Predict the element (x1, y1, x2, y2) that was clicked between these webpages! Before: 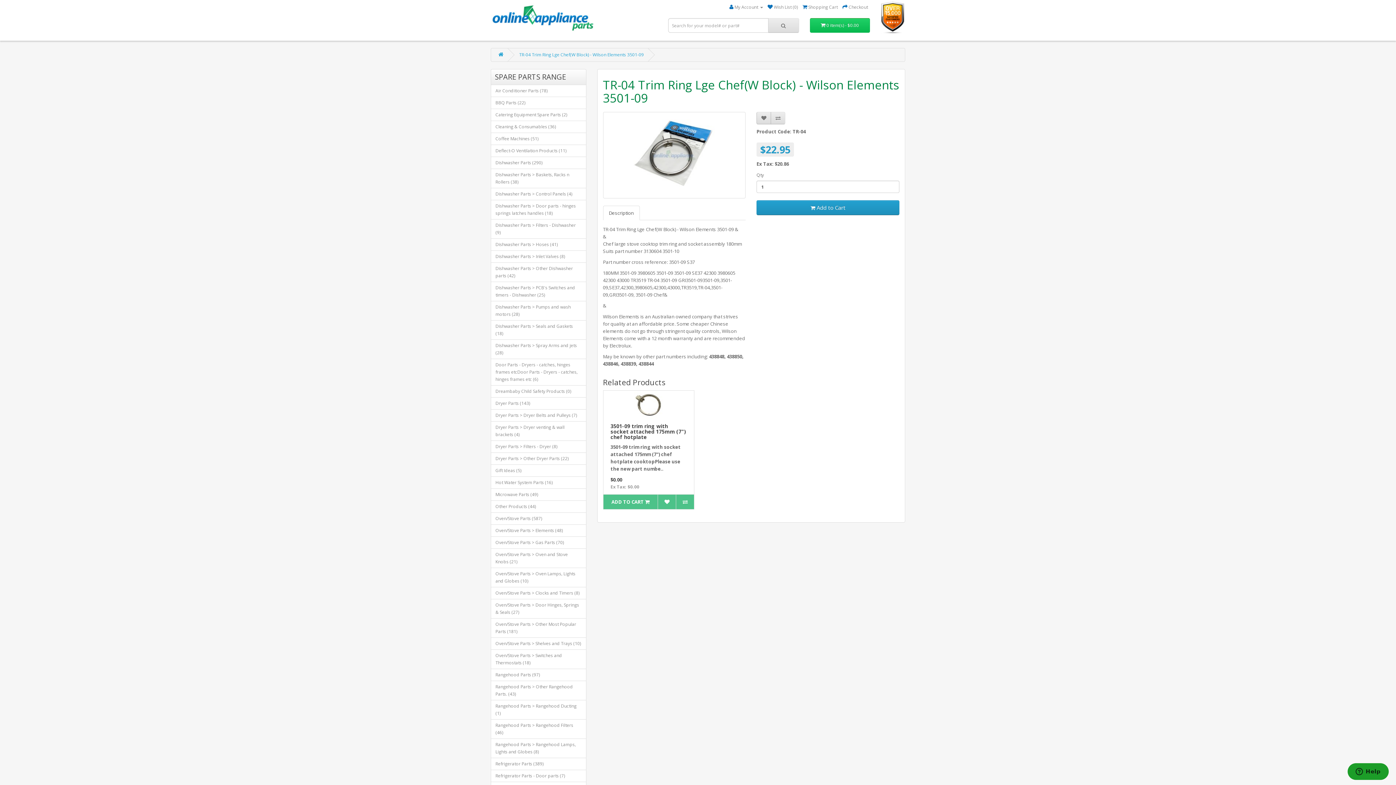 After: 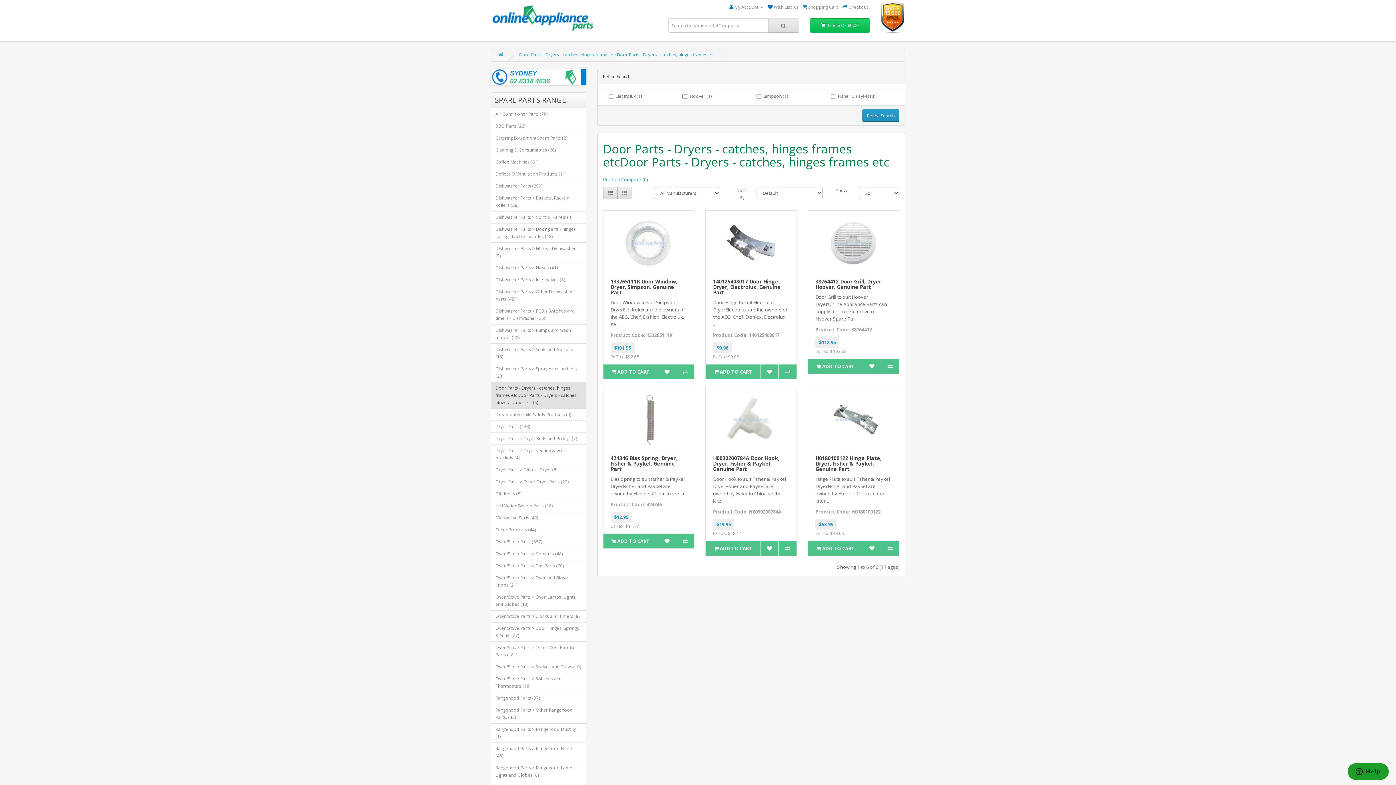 Action: bbox: (490, 358, 586, 385) label: Door Parts - Dryers - catches, hinges frames etcDoor Parts - Dryers - catches, hinges frames etc (6)